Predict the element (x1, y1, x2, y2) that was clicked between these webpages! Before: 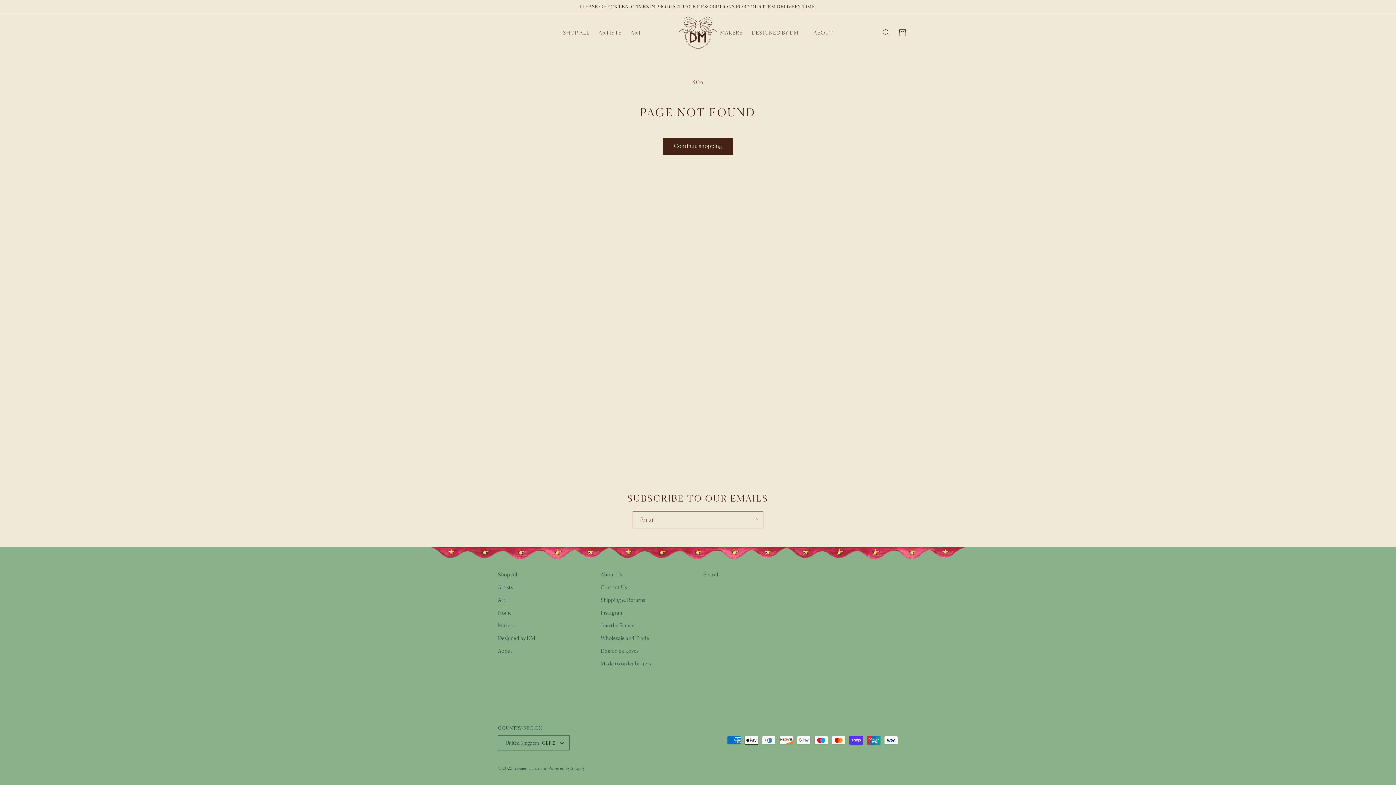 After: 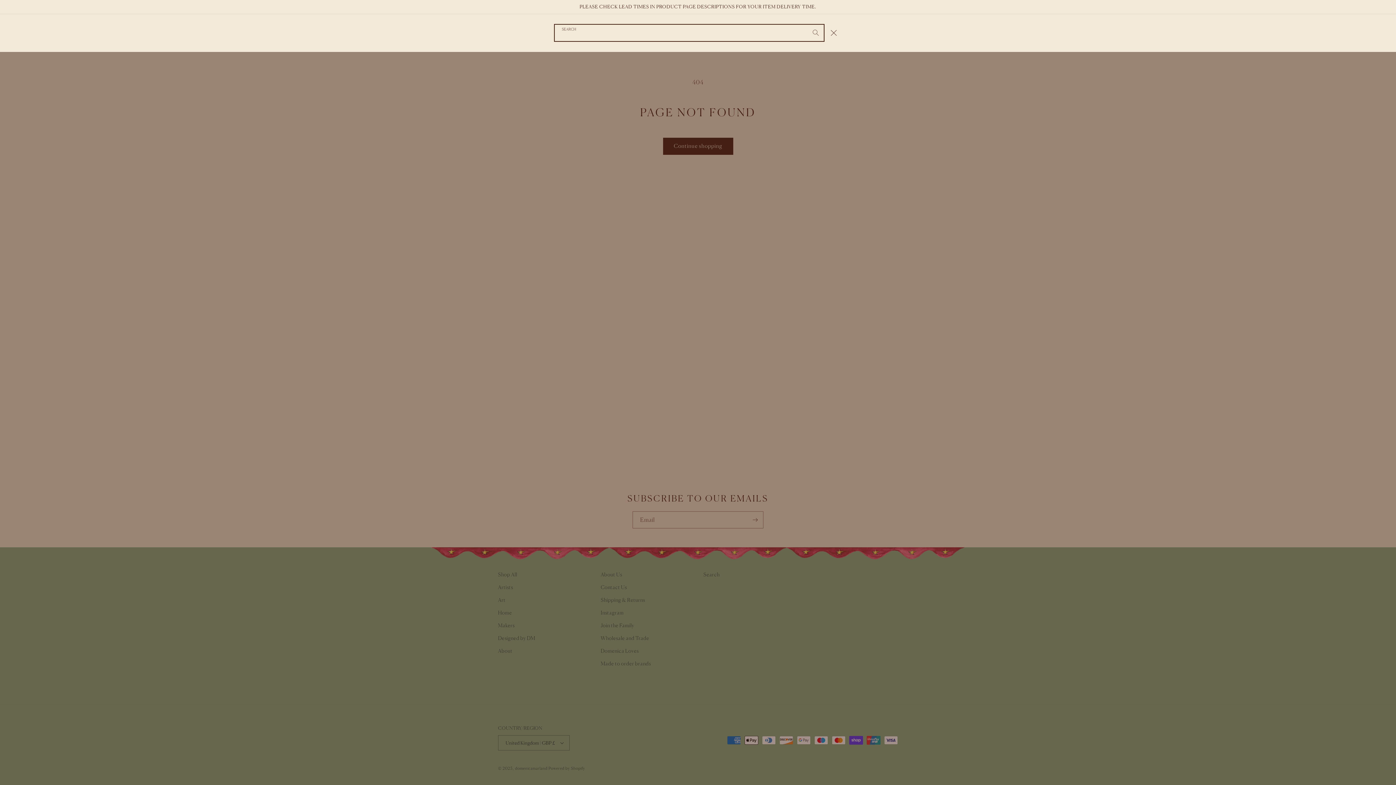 Action: bbox: (878, 24, 894, 40) label: Search